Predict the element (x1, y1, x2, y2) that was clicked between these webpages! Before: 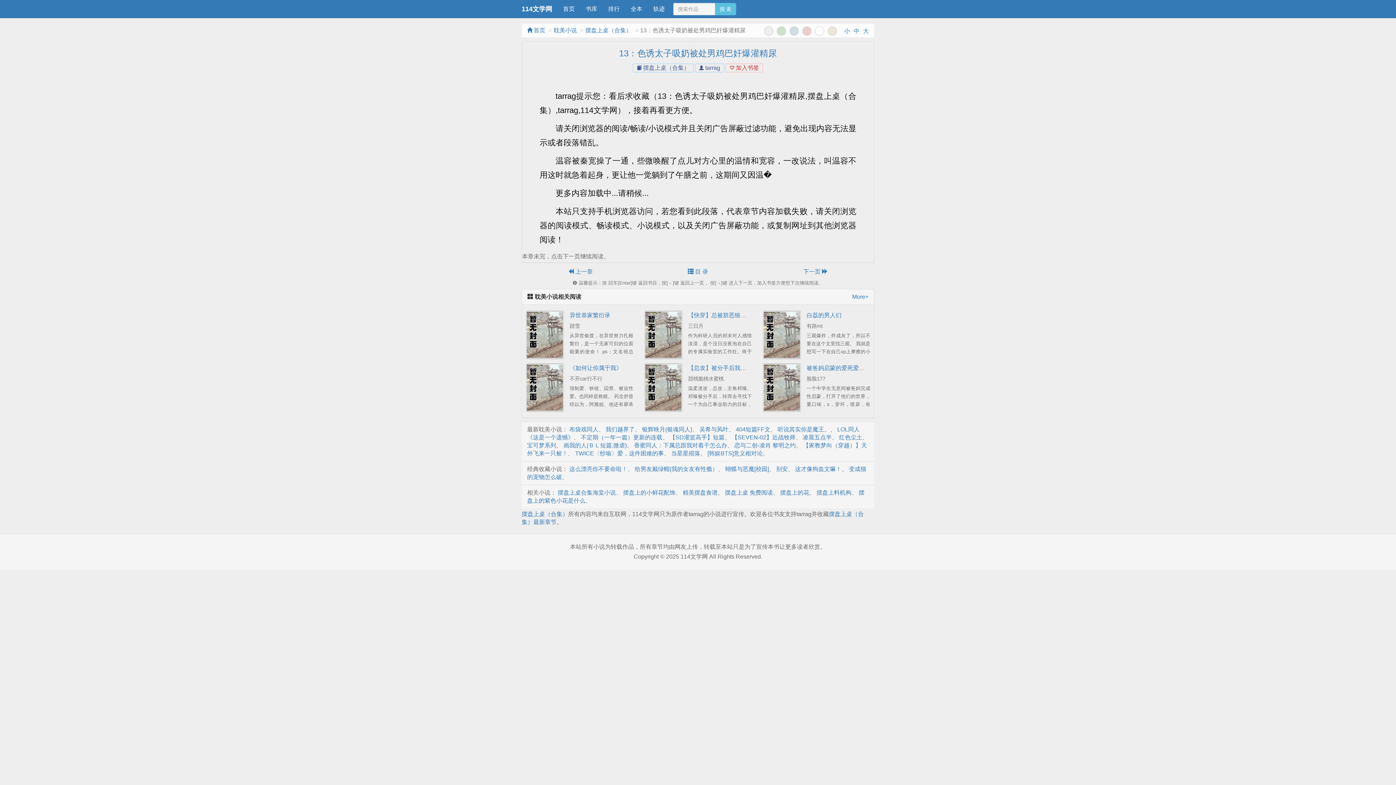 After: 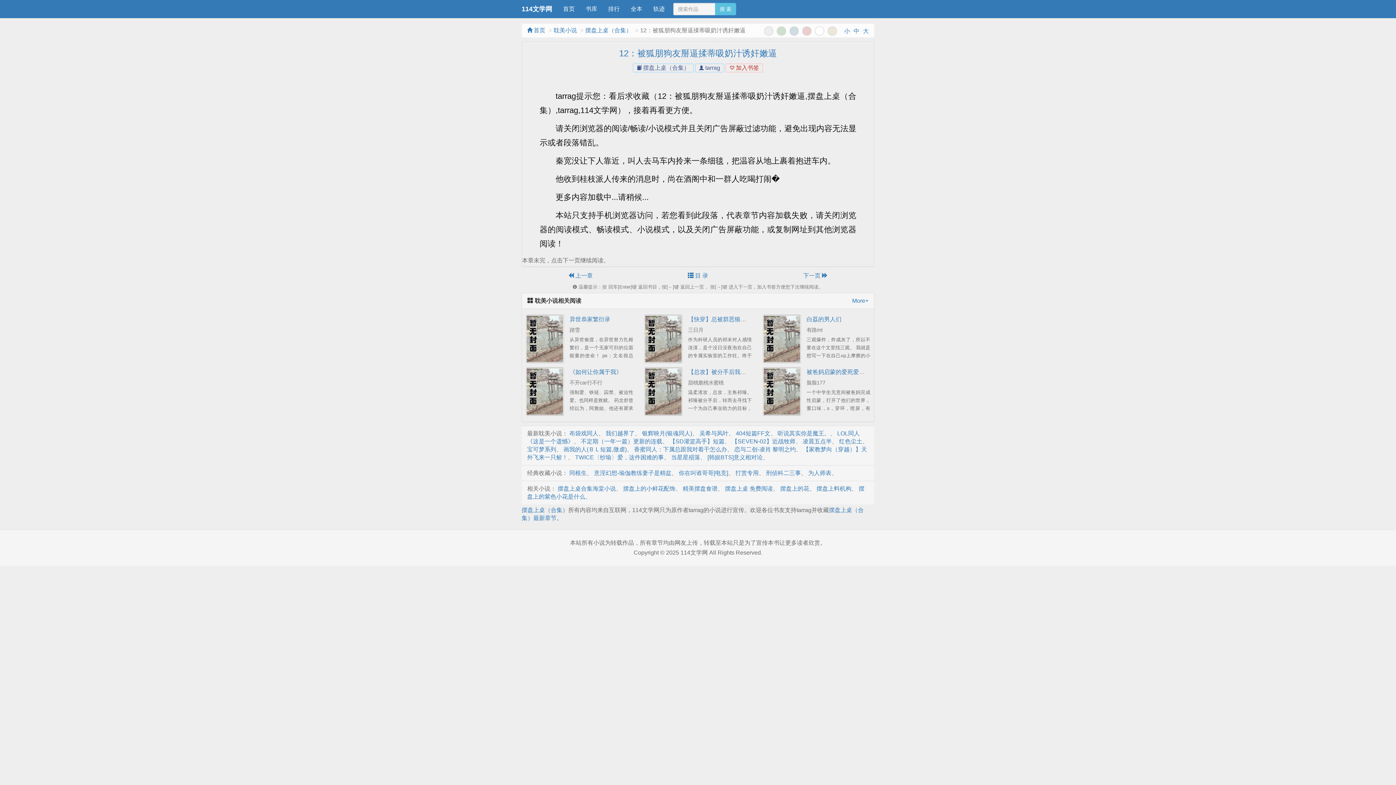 Action: label:  上一章 bbox: (521, 266, 639, 277)